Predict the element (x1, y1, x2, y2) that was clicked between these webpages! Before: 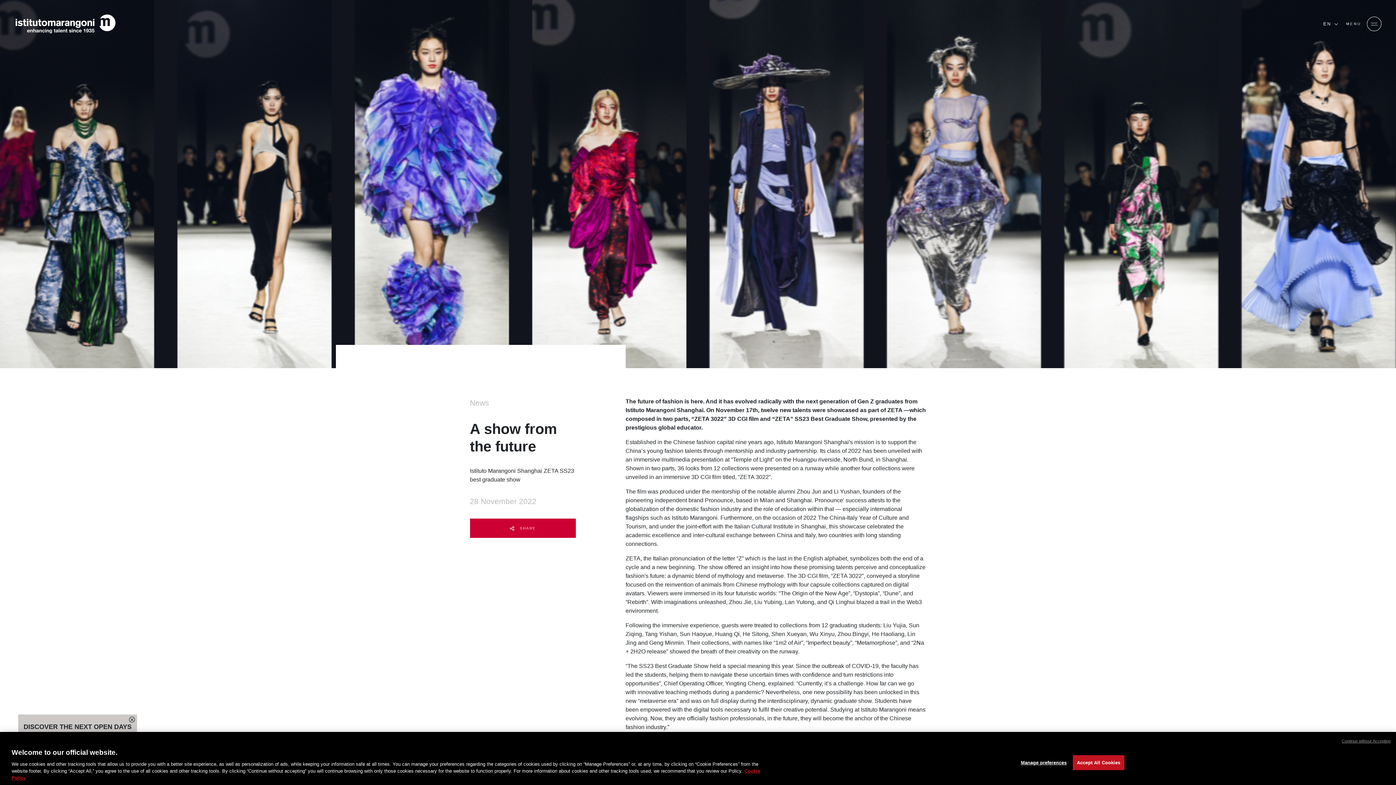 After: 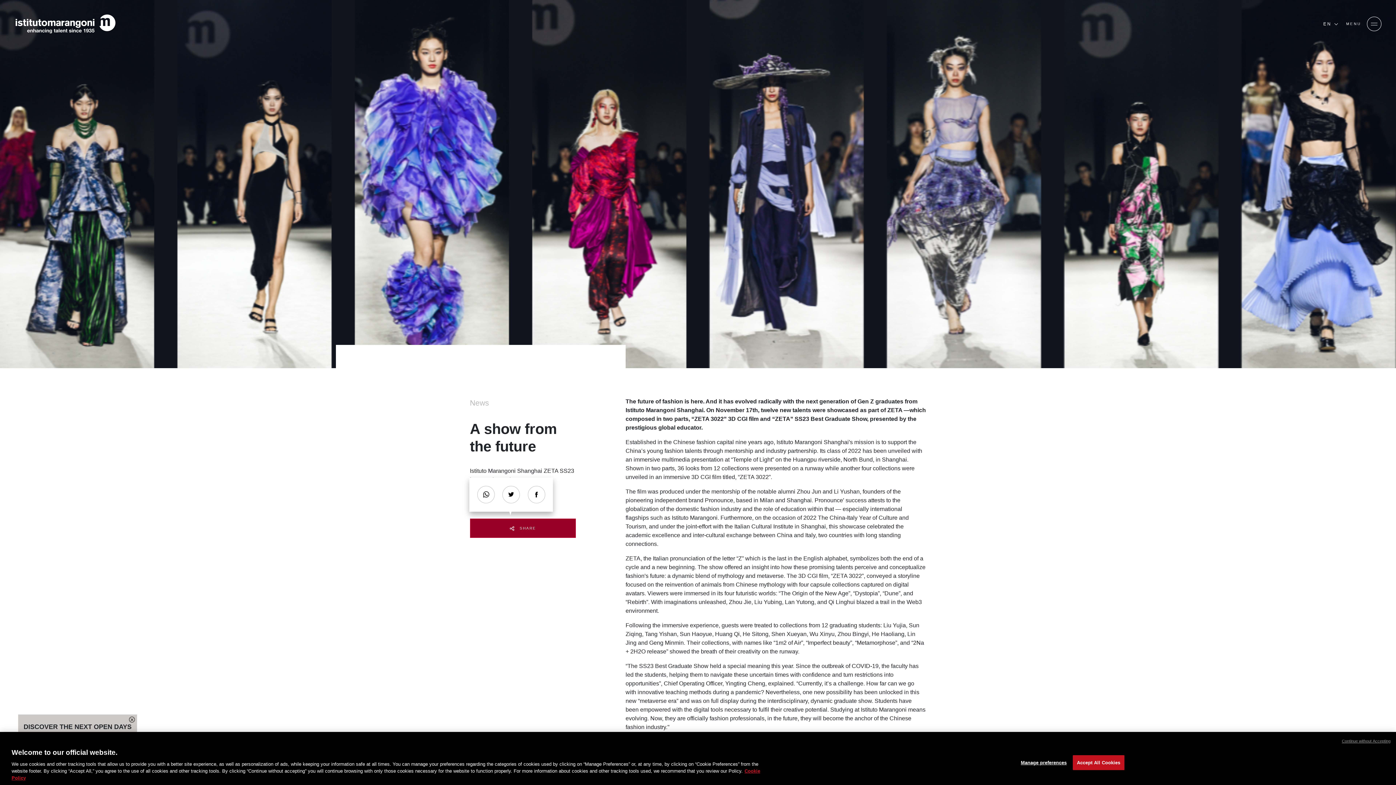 Action: bbox: (470, 519, 575, 538) label:  SHARE